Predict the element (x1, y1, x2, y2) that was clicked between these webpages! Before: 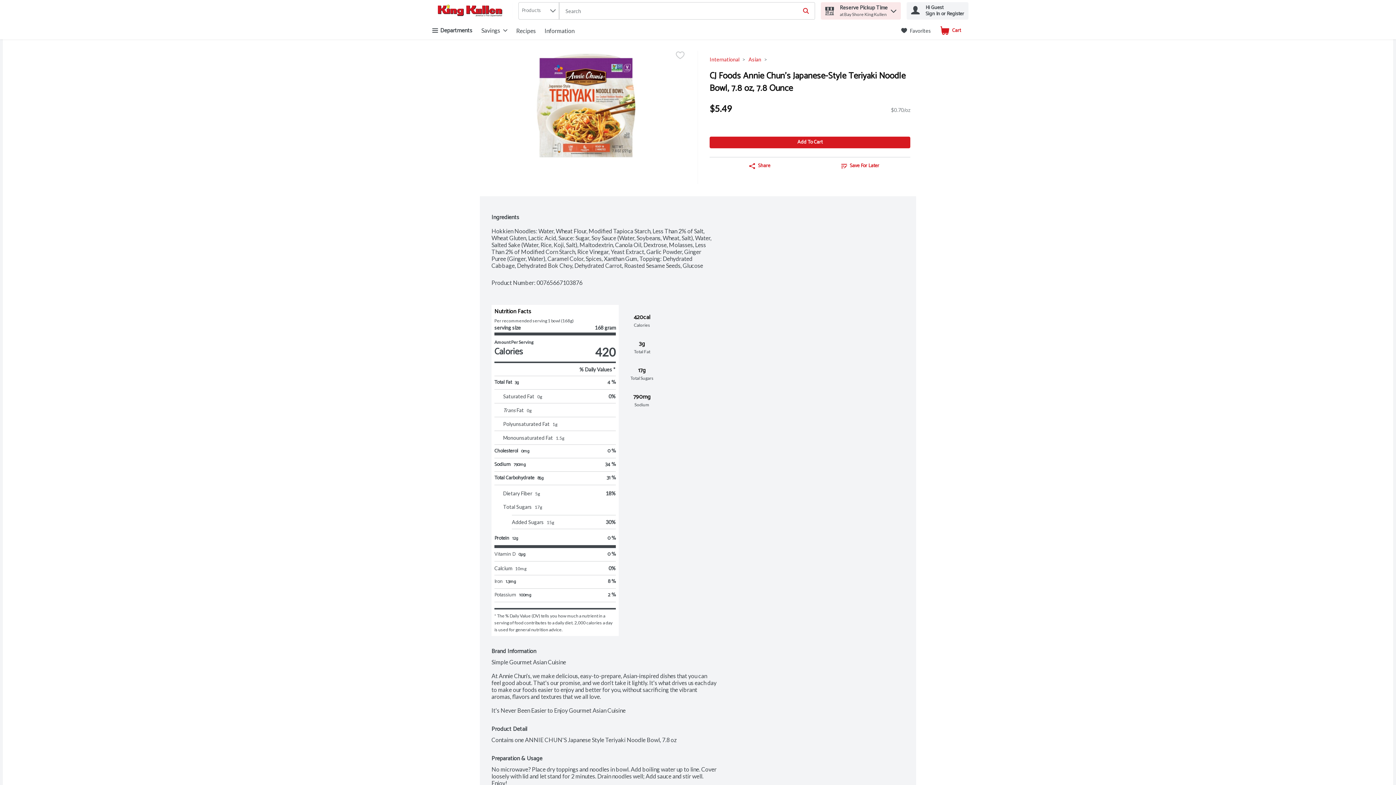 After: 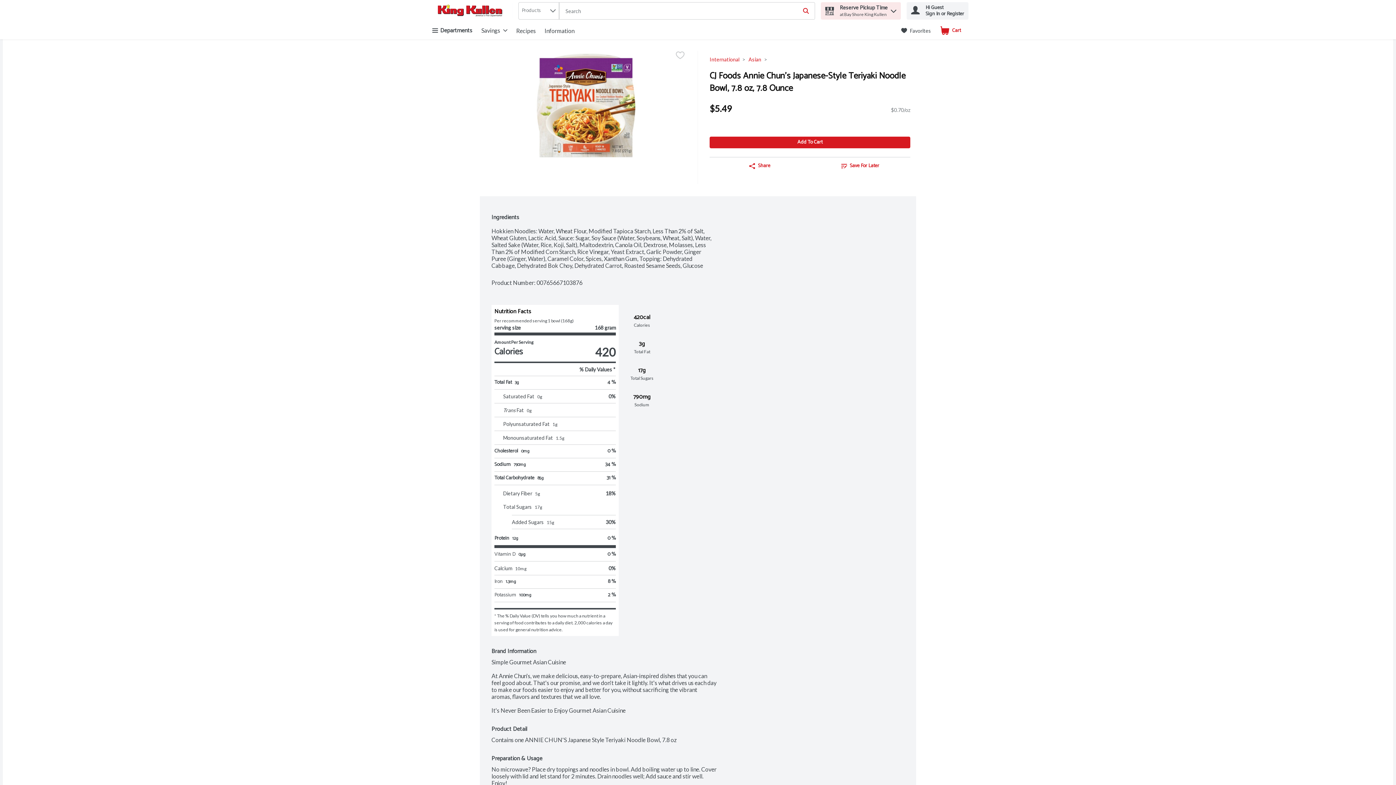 Action: bbox: (544, 27, 574, 34) label: Link